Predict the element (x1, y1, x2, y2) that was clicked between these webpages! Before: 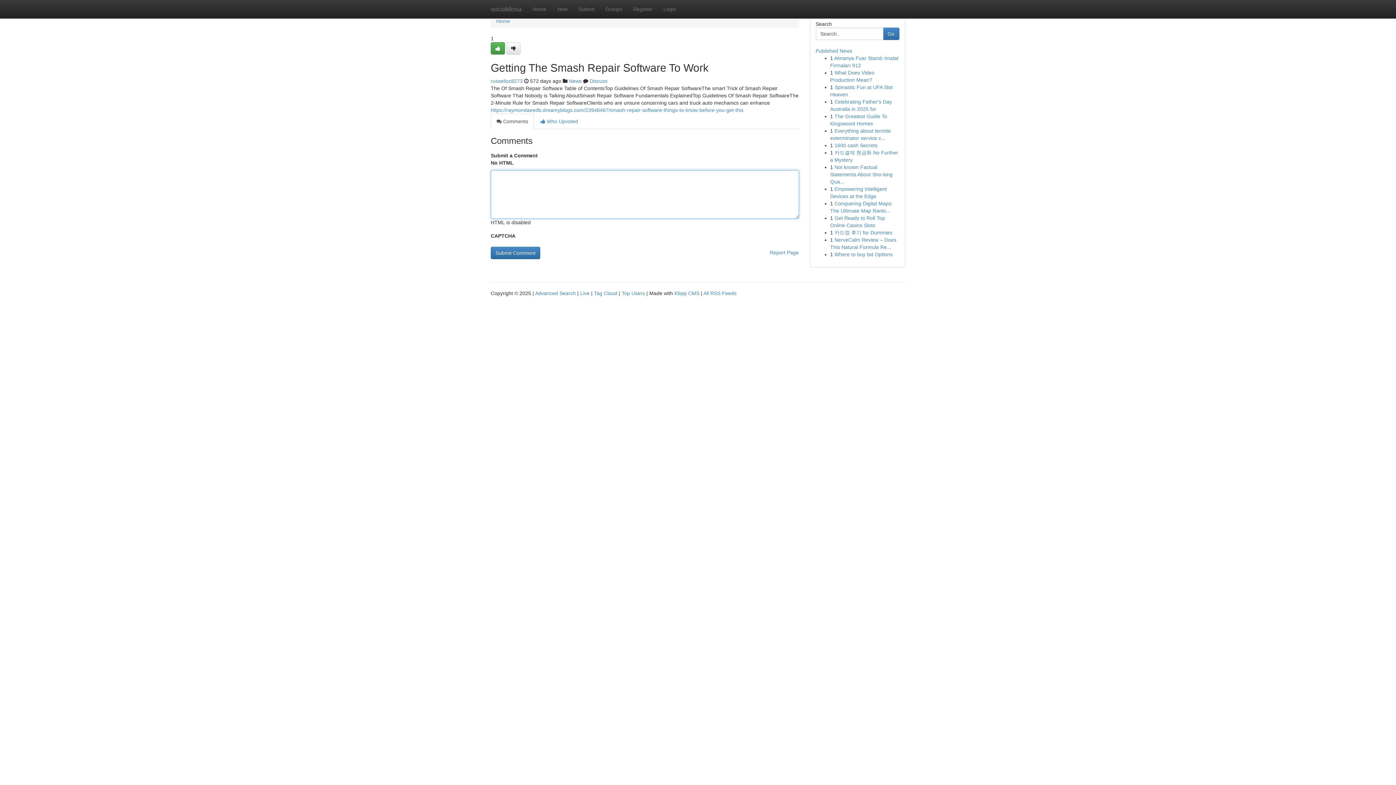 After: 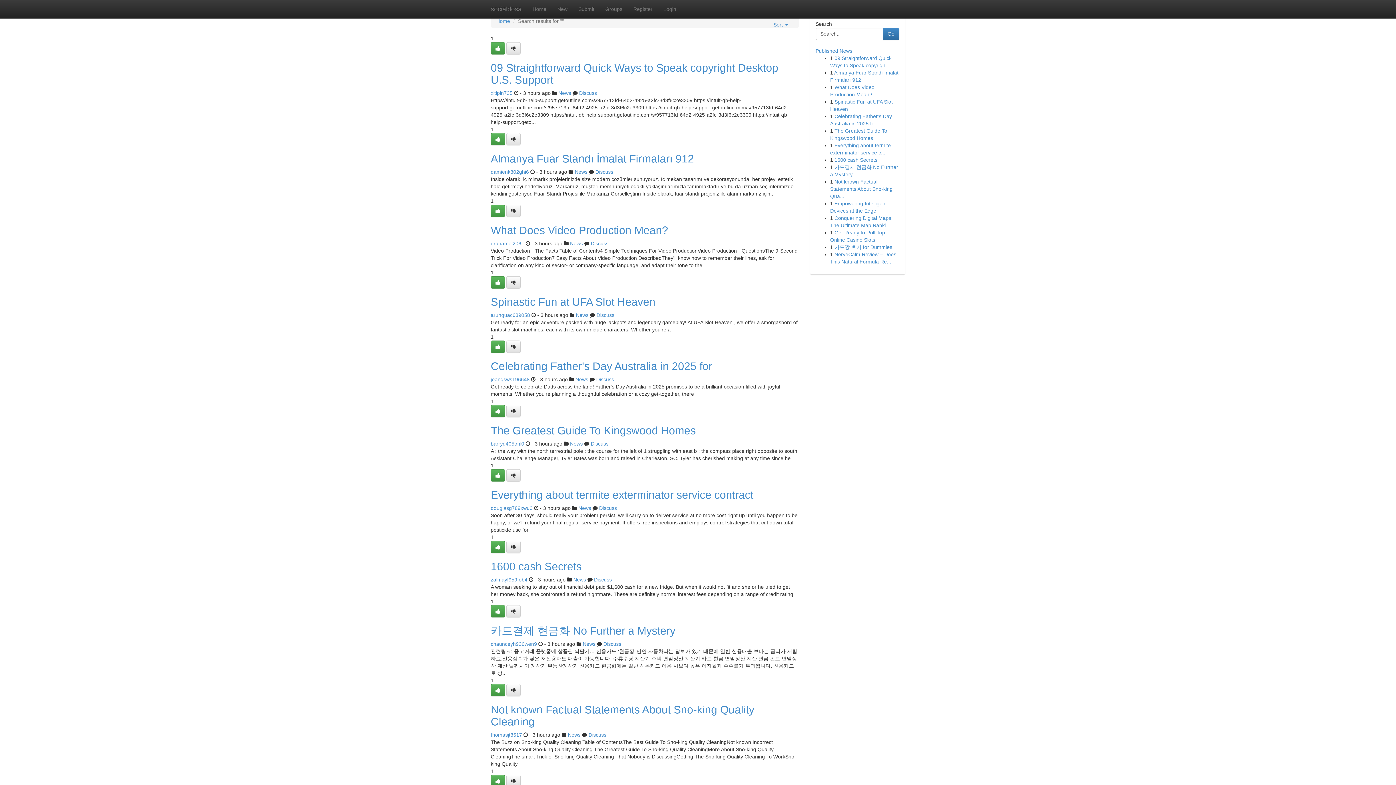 Action: label: Advanced Search bbox: (535, 290, 576, 296)